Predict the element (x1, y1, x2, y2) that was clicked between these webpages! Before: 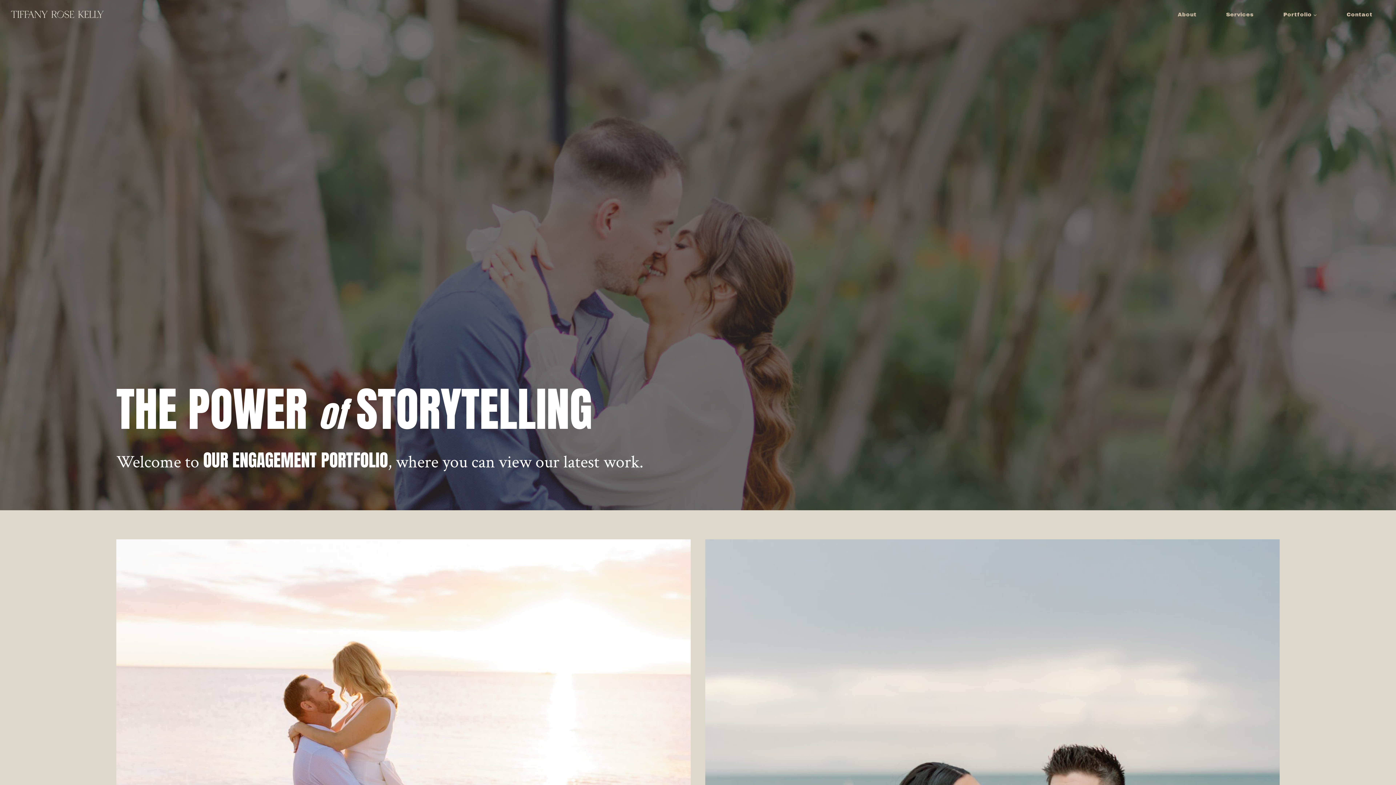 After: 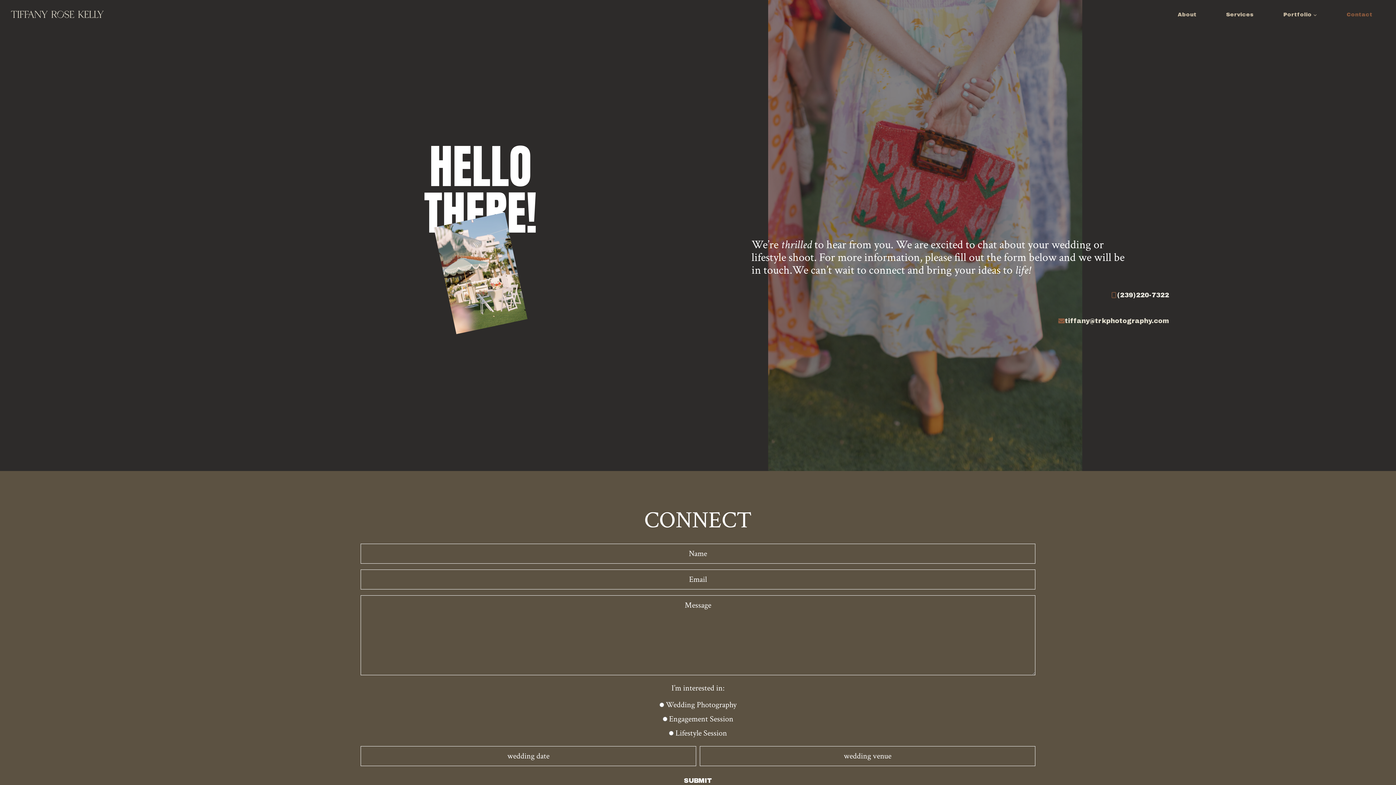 Action: label: Contact bbox: (1332, 10, 1387, 19)